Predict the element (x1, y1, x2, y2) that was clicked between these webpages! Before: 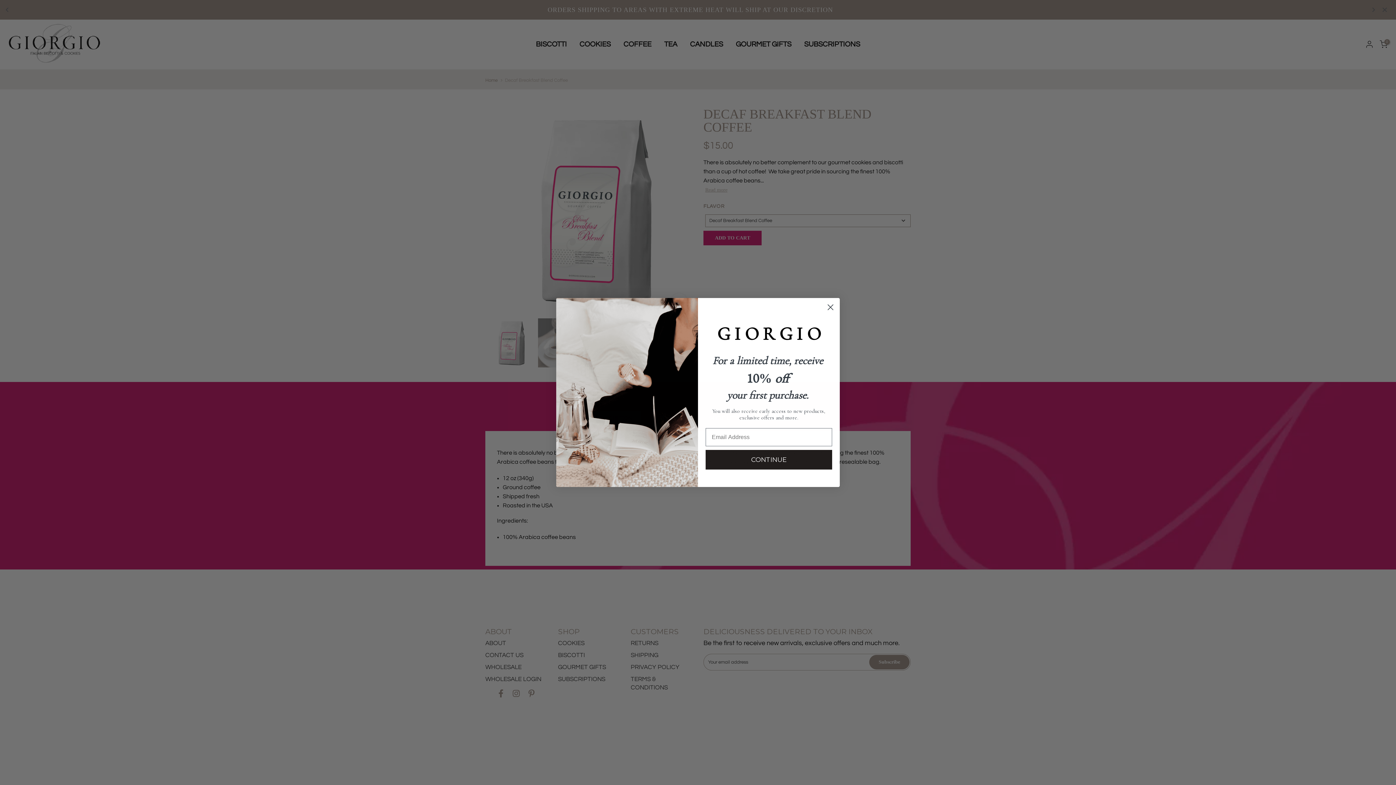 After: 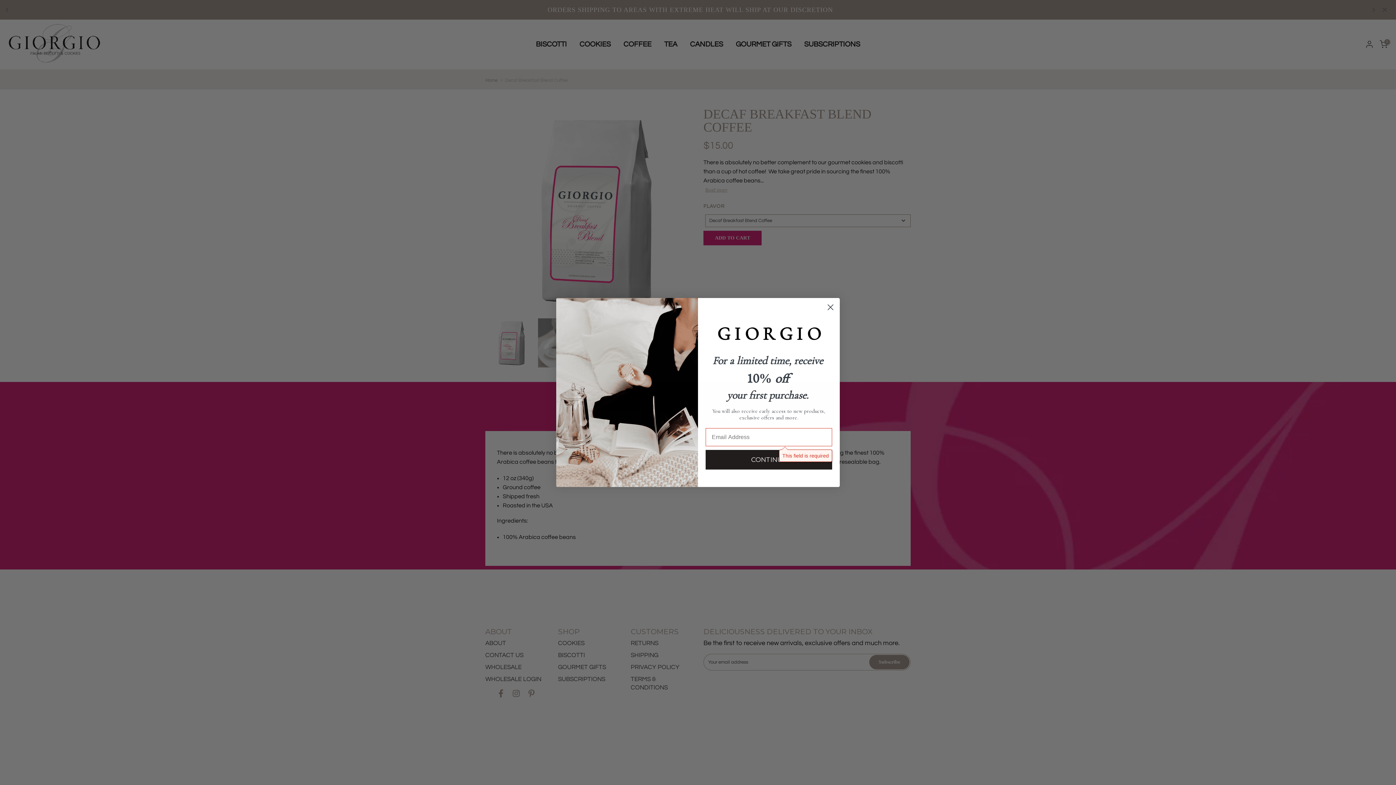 Action: label: CONTINUE bbox: (705, 452, 832, 472)